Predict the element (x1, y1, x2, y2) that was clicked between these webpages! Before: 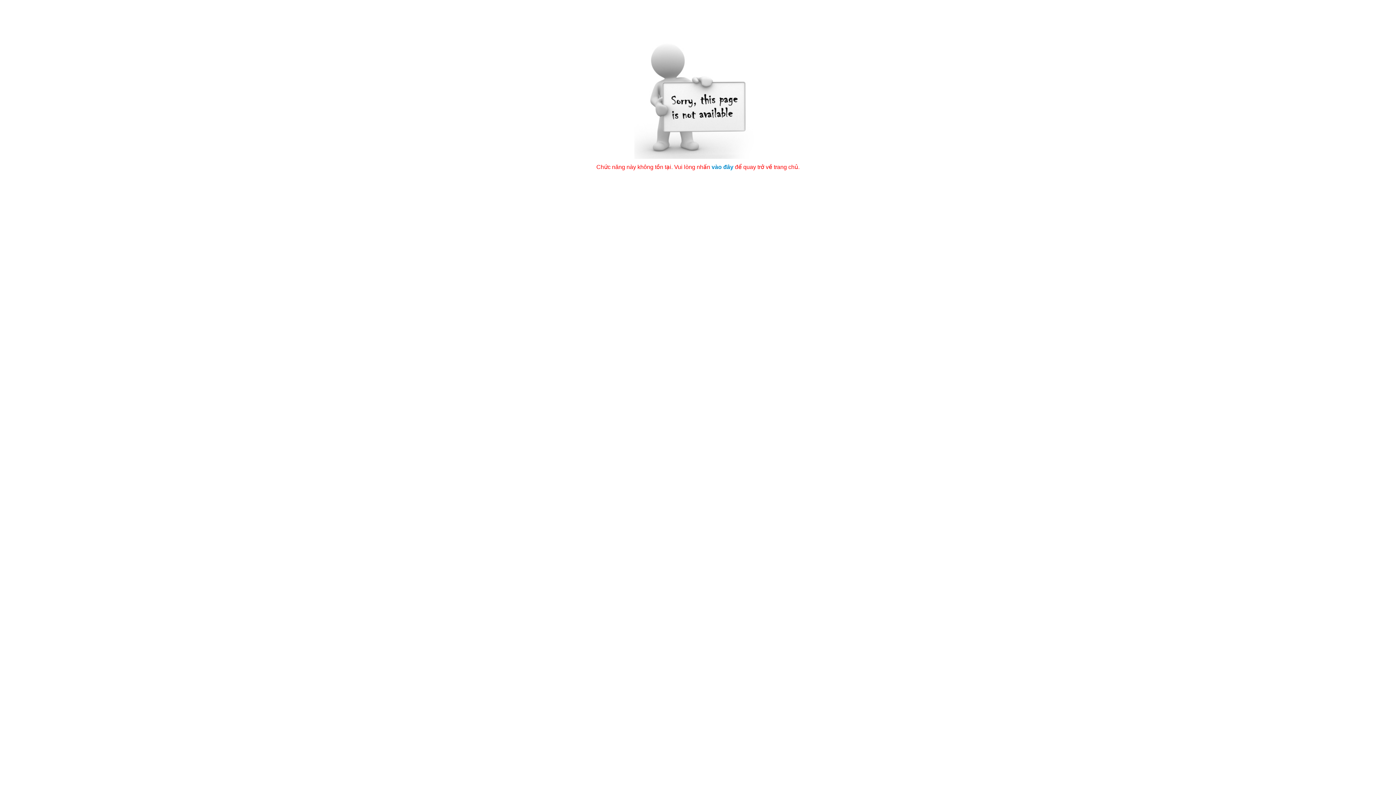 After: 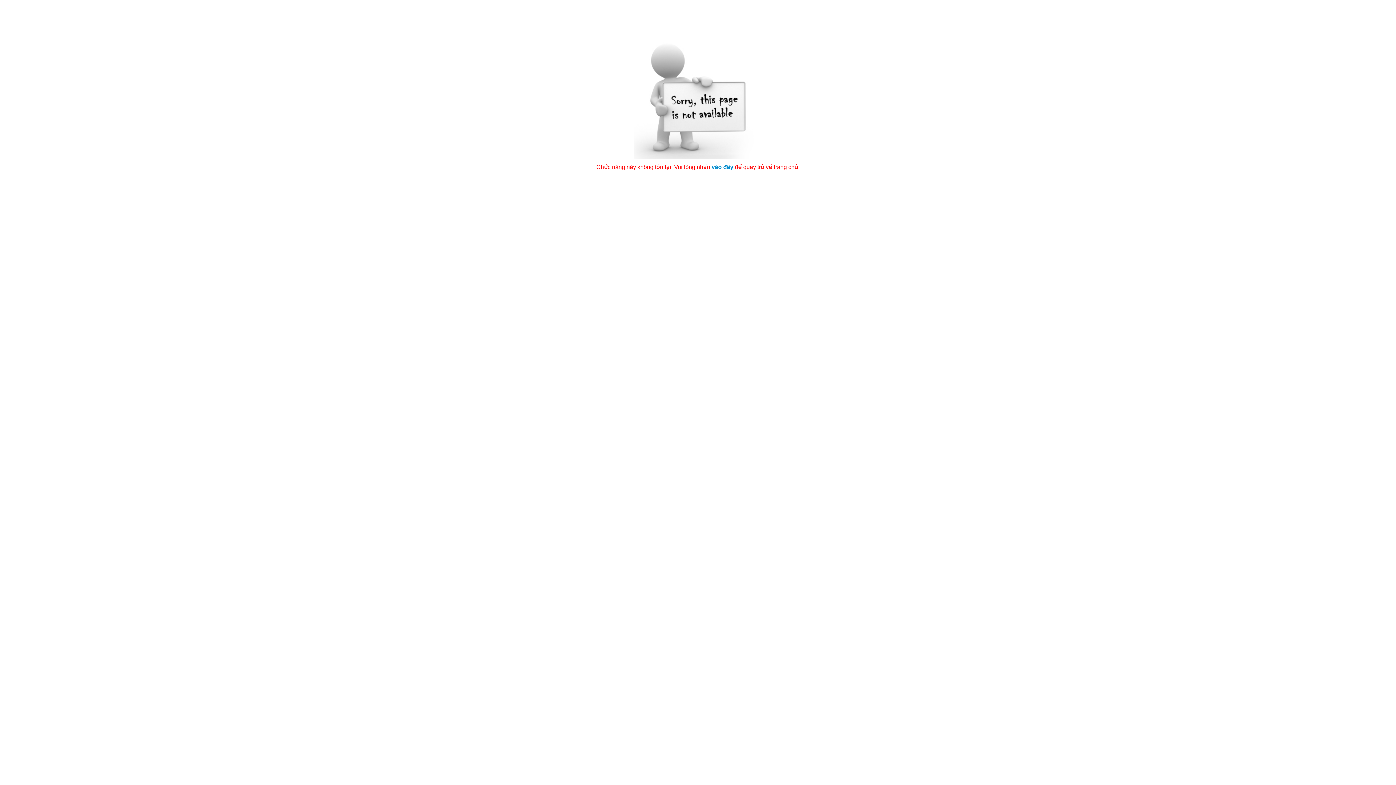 Action: label: vào đây bbox: (711, 164, 733, 170)